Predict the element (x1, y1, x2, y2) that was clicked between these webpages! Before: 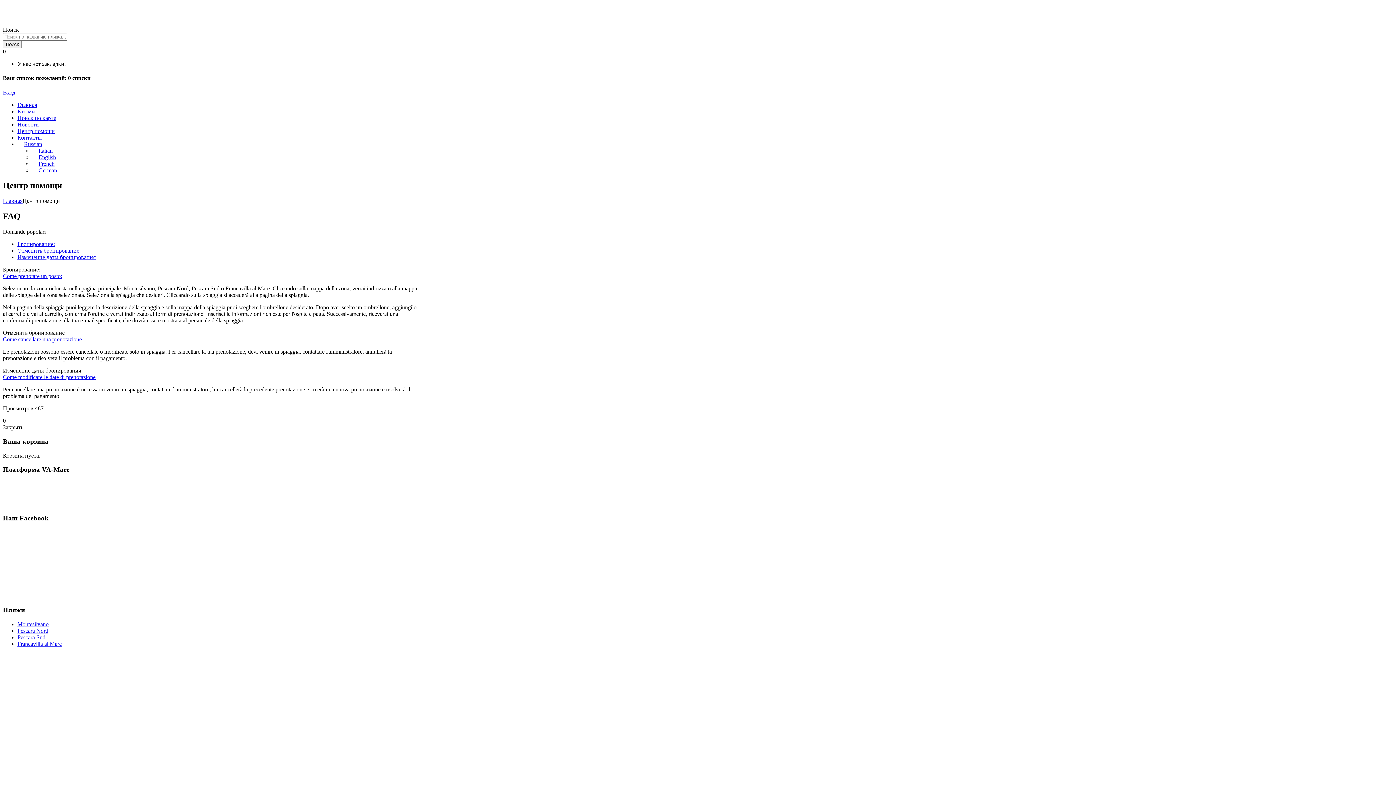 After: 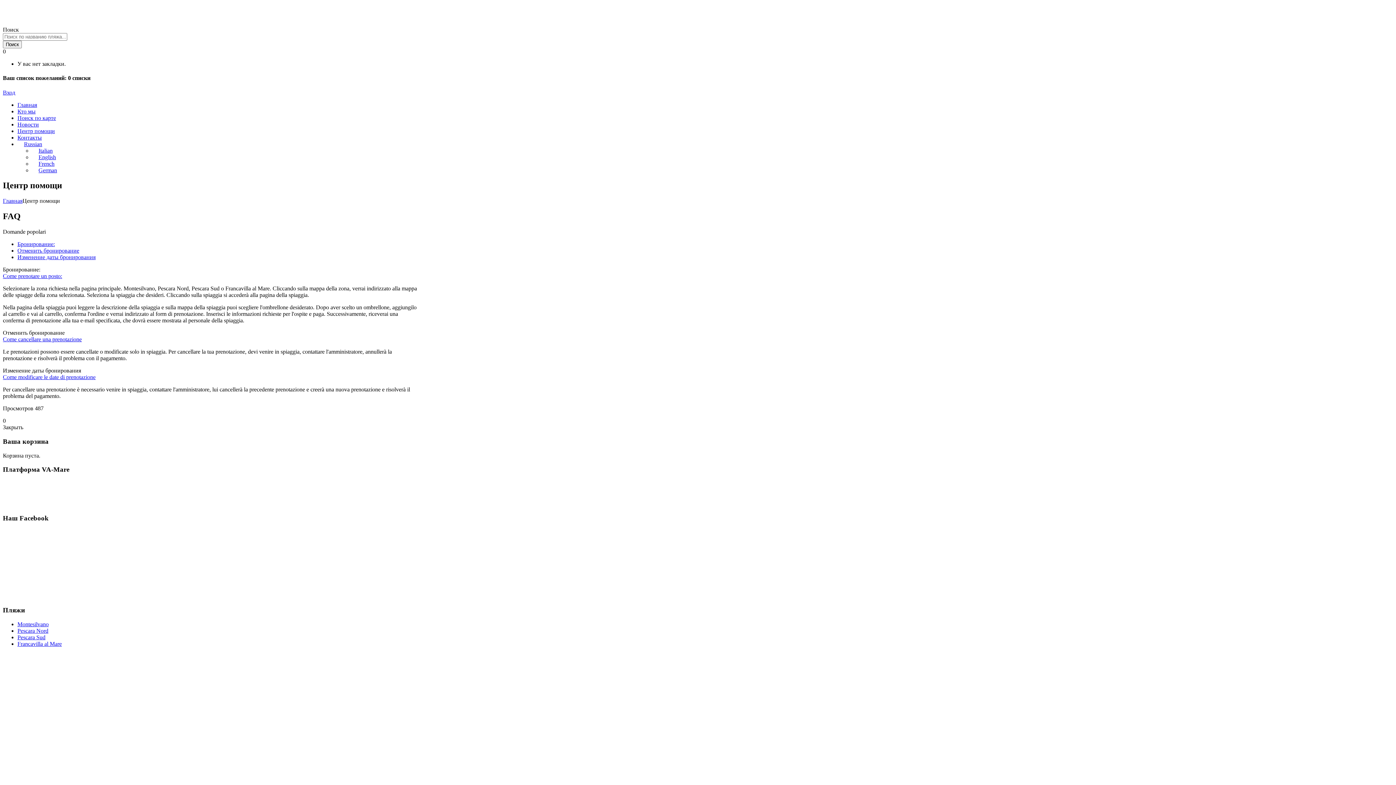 Action: bbox: (17, 634, 45, 640) label: Pescara Sud